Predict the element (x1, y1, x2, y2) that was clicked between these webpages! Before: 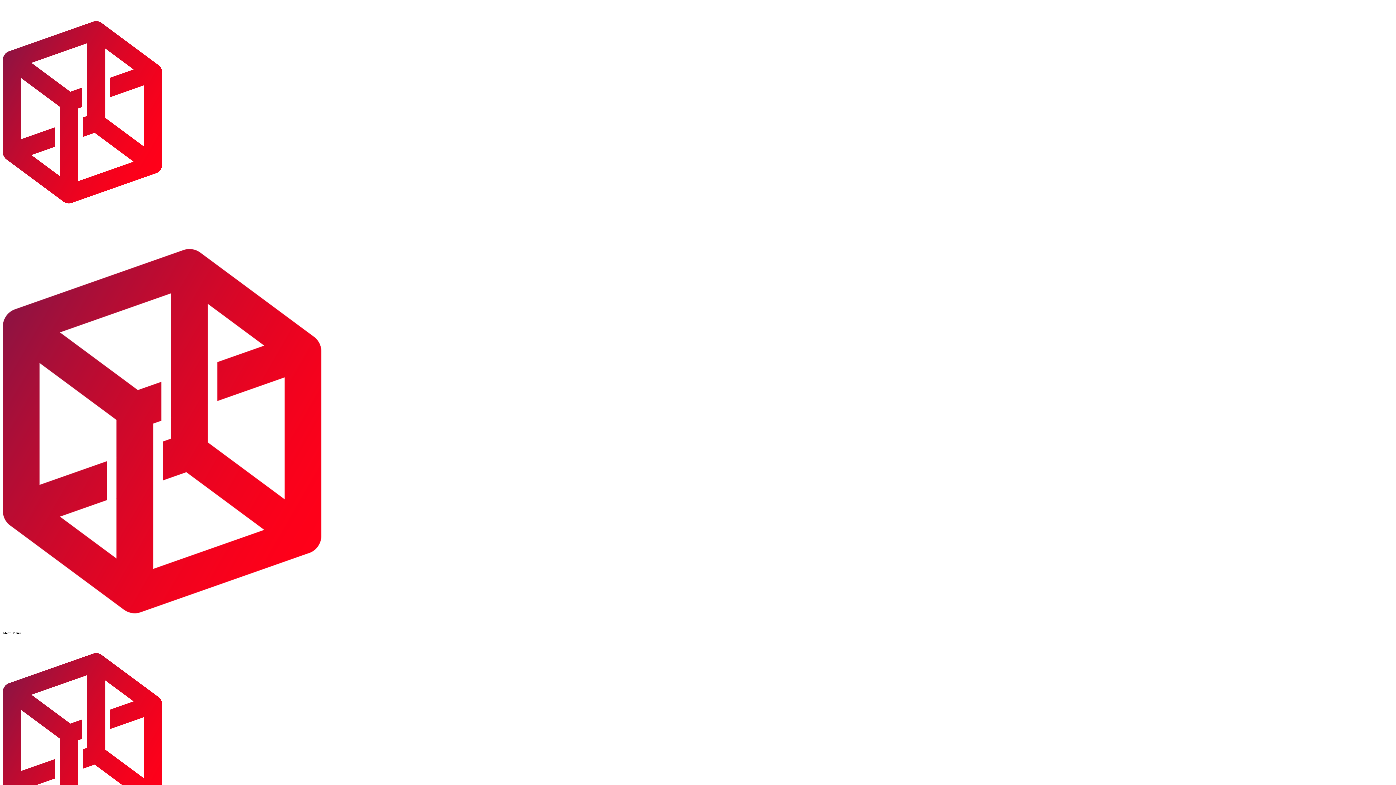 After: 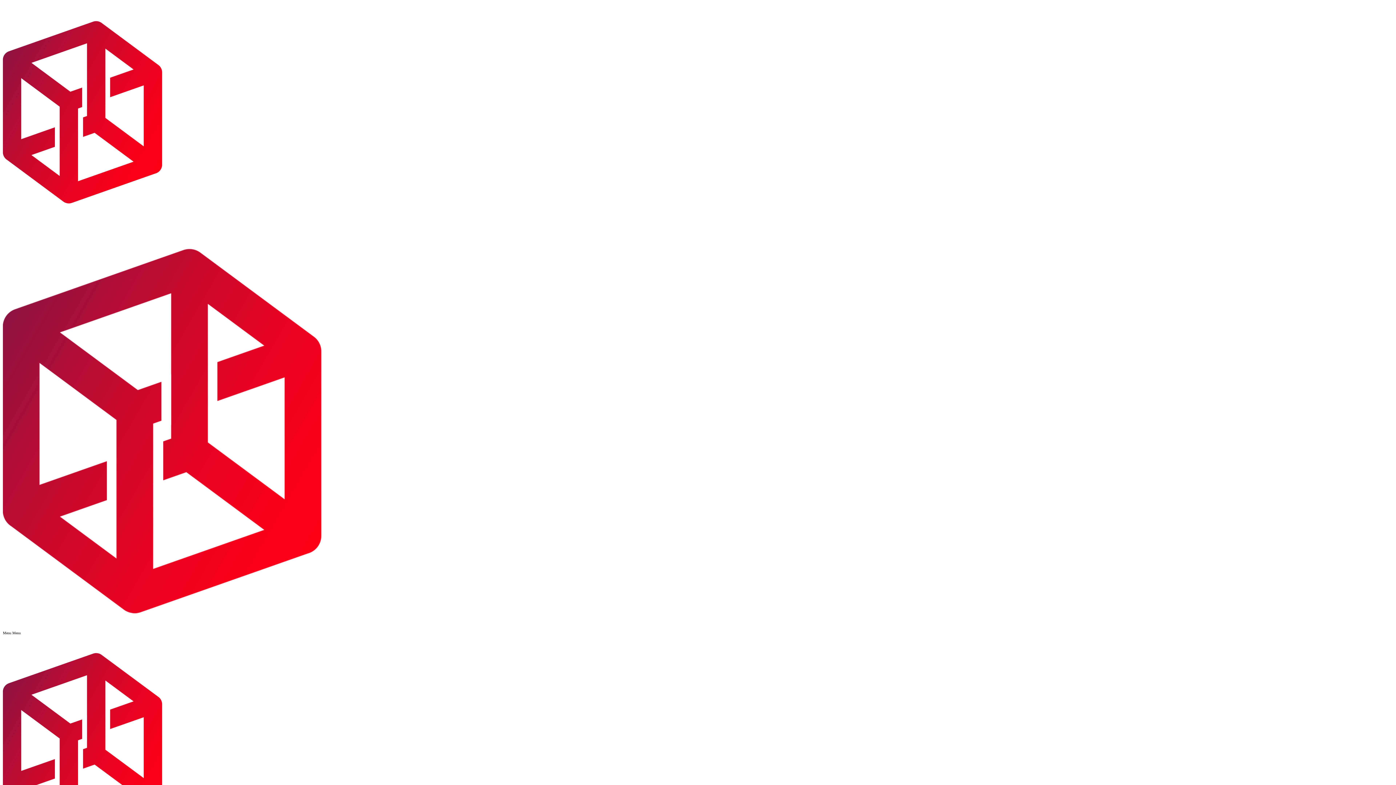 Action: bbox: (2, 627, 1480, 631)